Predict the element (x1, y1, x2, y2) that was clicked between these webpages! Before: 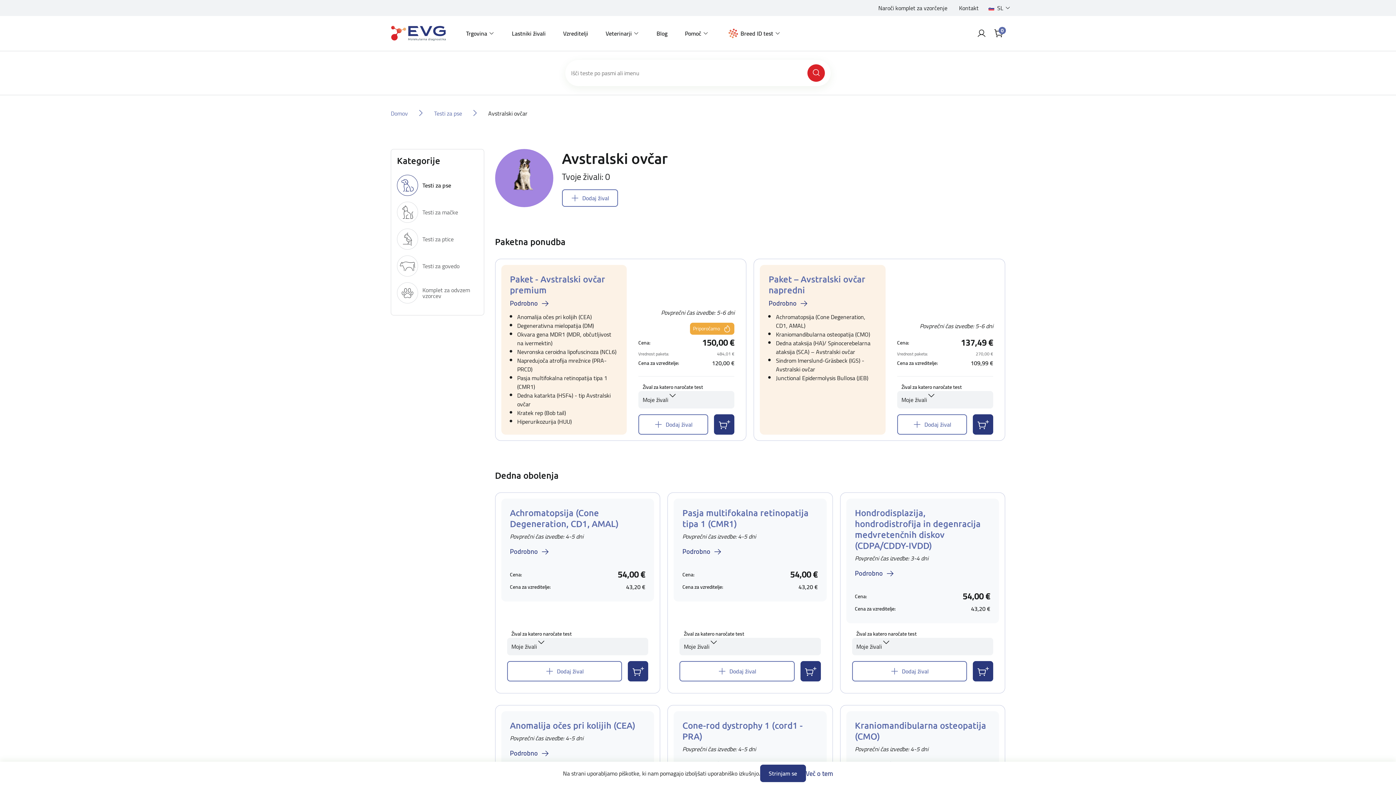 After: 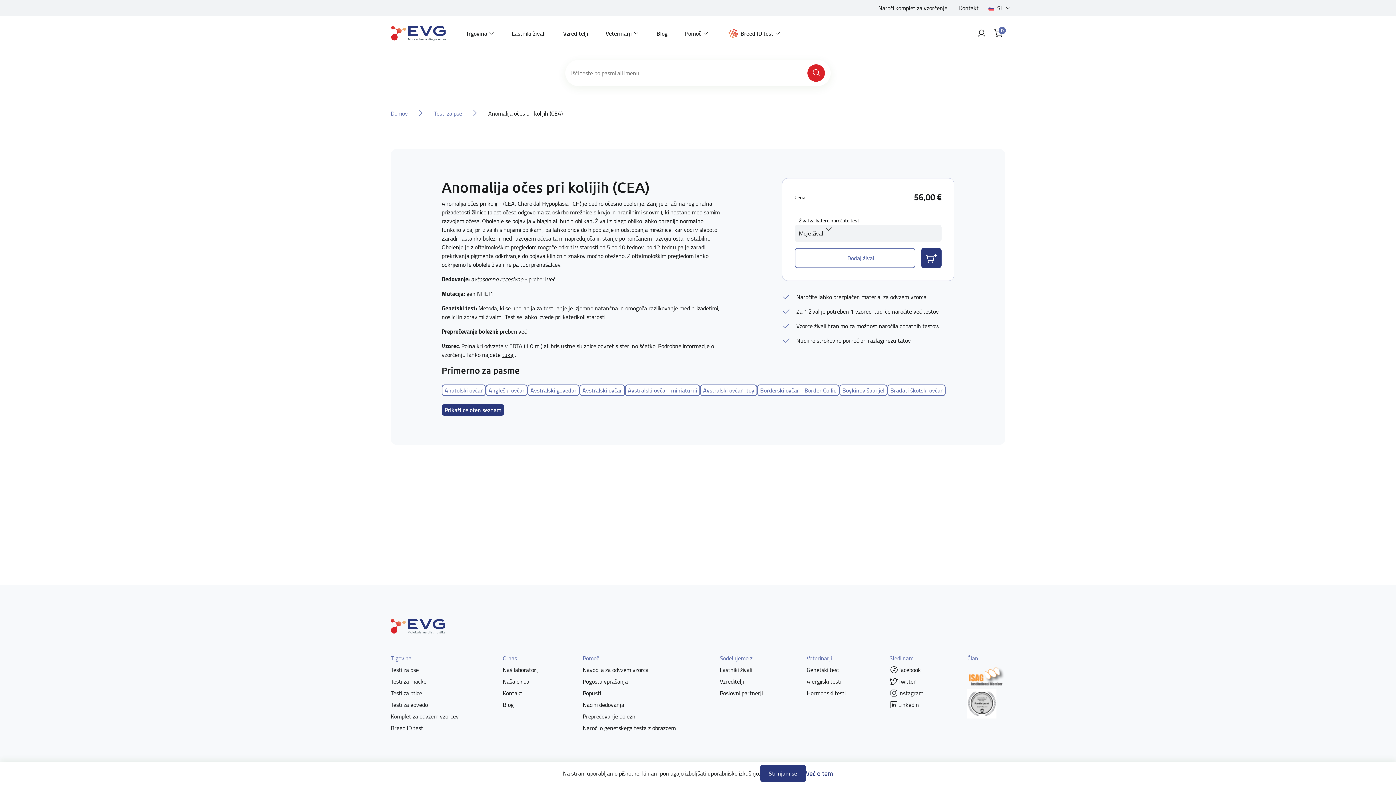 Action: label: Podrobno bbox: (510, 748, 549, 758)